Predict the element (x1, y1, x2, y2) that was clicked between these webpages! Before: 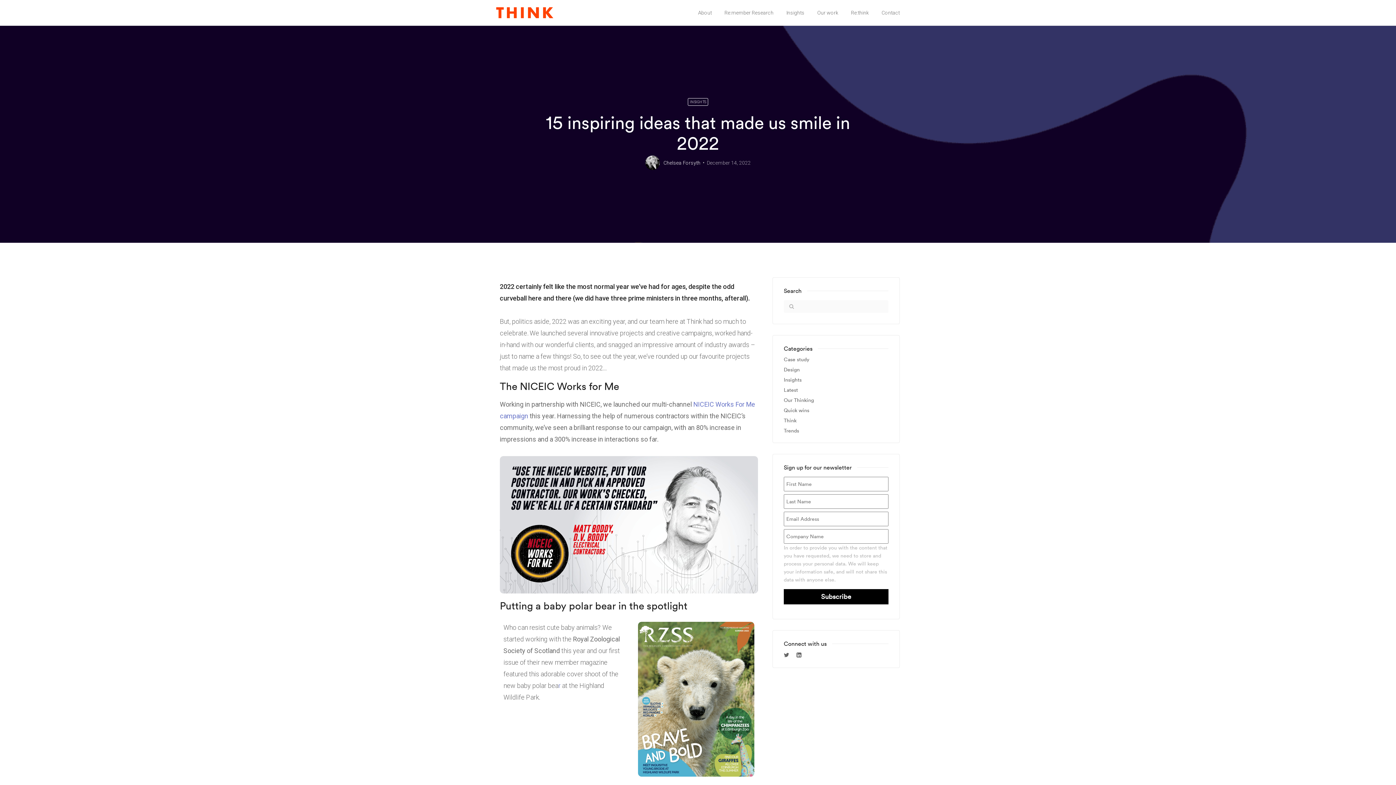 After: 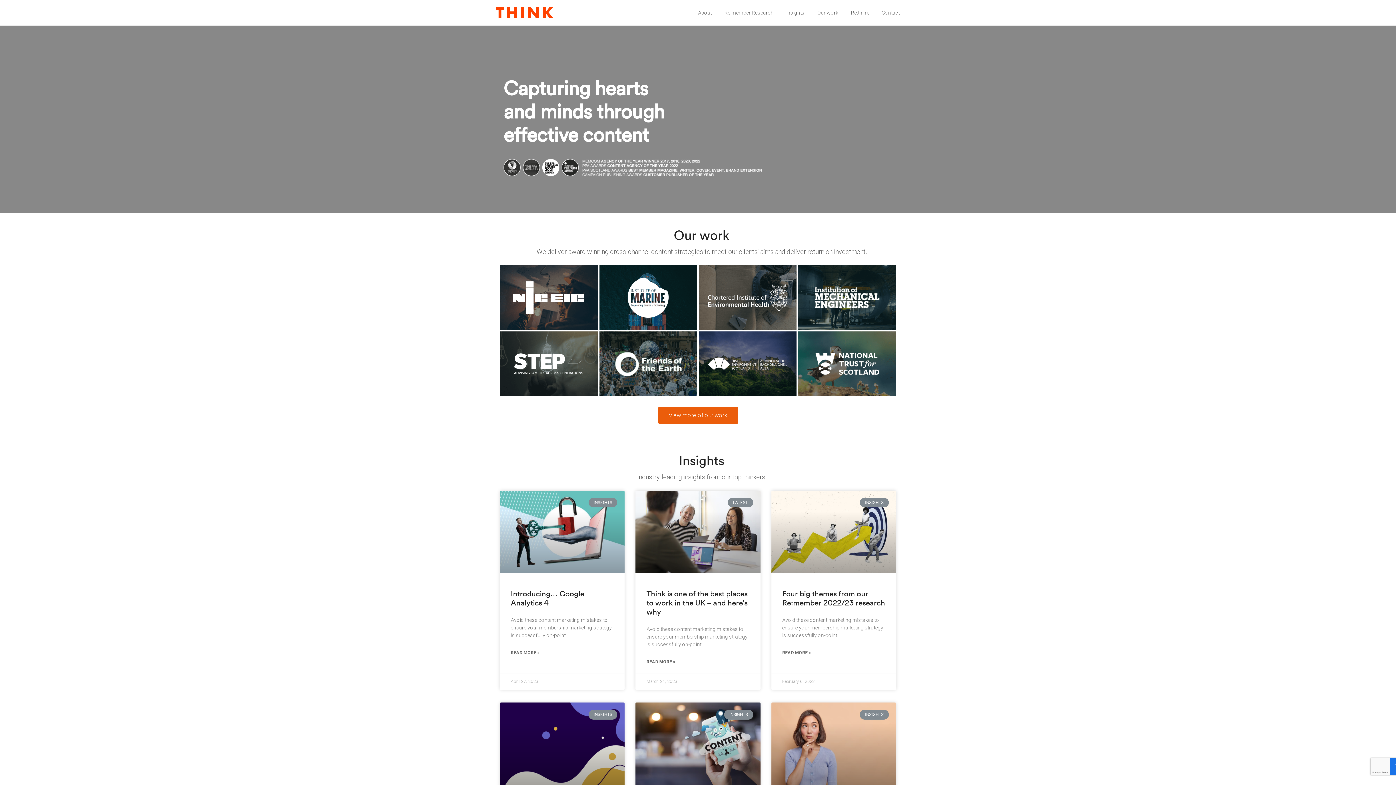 Action: bbox: (496, 7, 553, 18)